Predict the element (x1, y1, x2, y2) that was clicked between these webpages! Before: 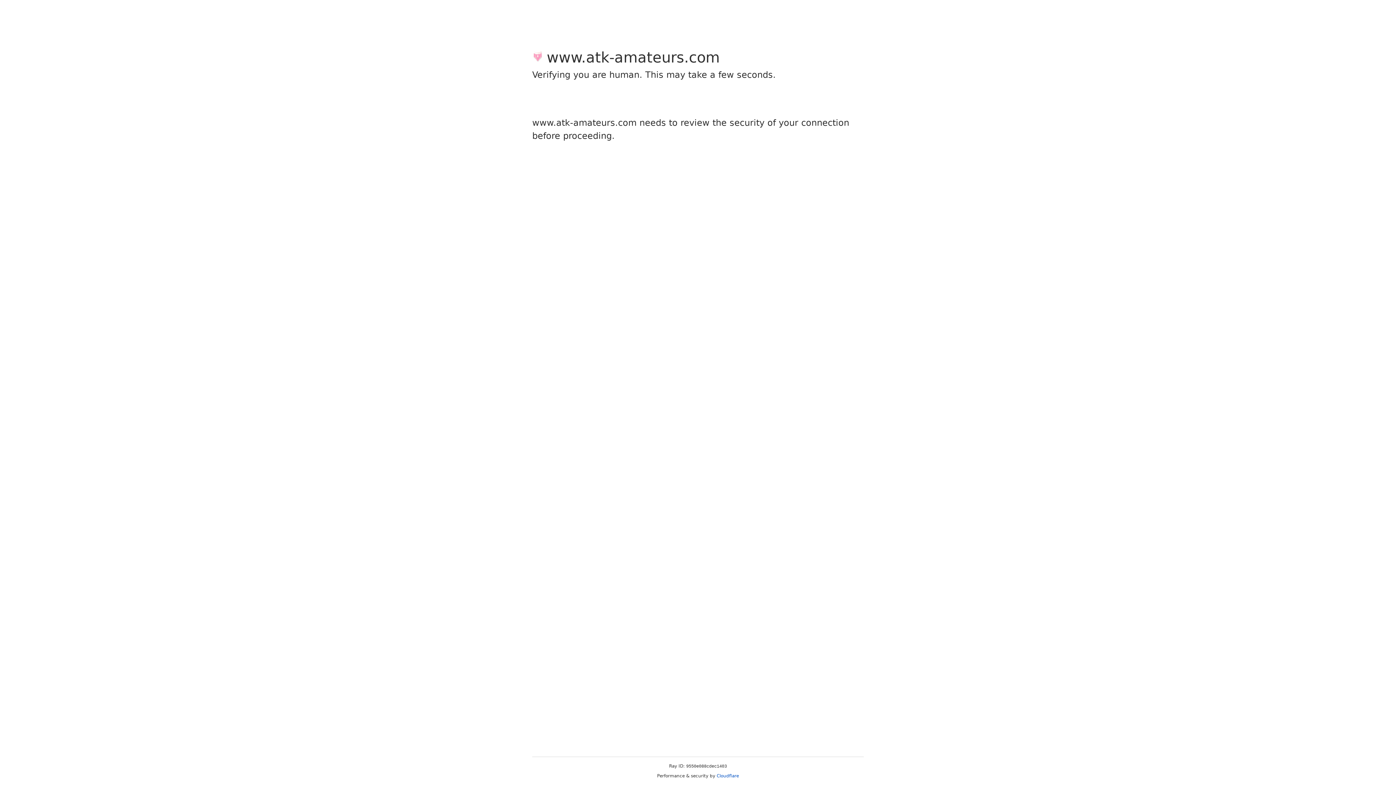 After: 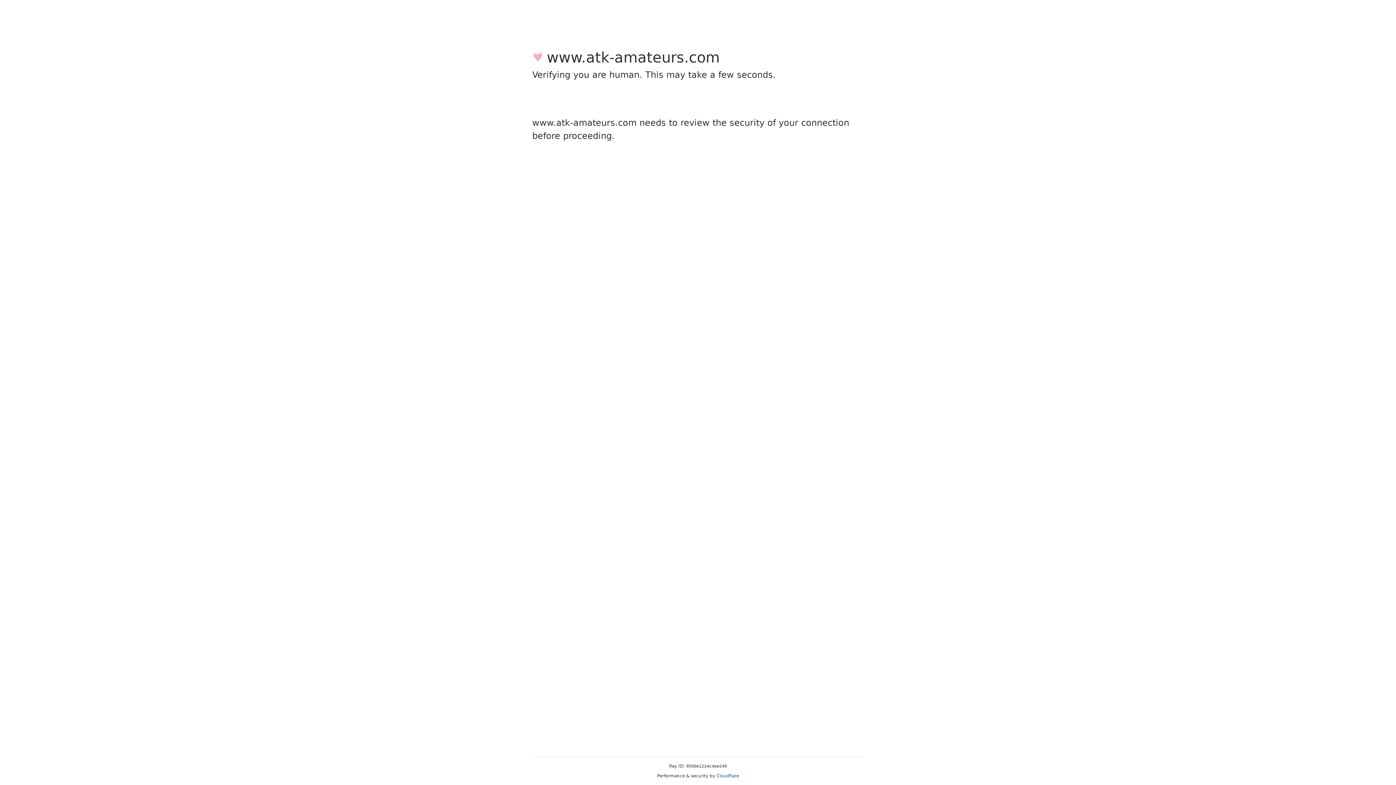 Action: bbox: (716, 773, 739, 778) label: Cloudflare